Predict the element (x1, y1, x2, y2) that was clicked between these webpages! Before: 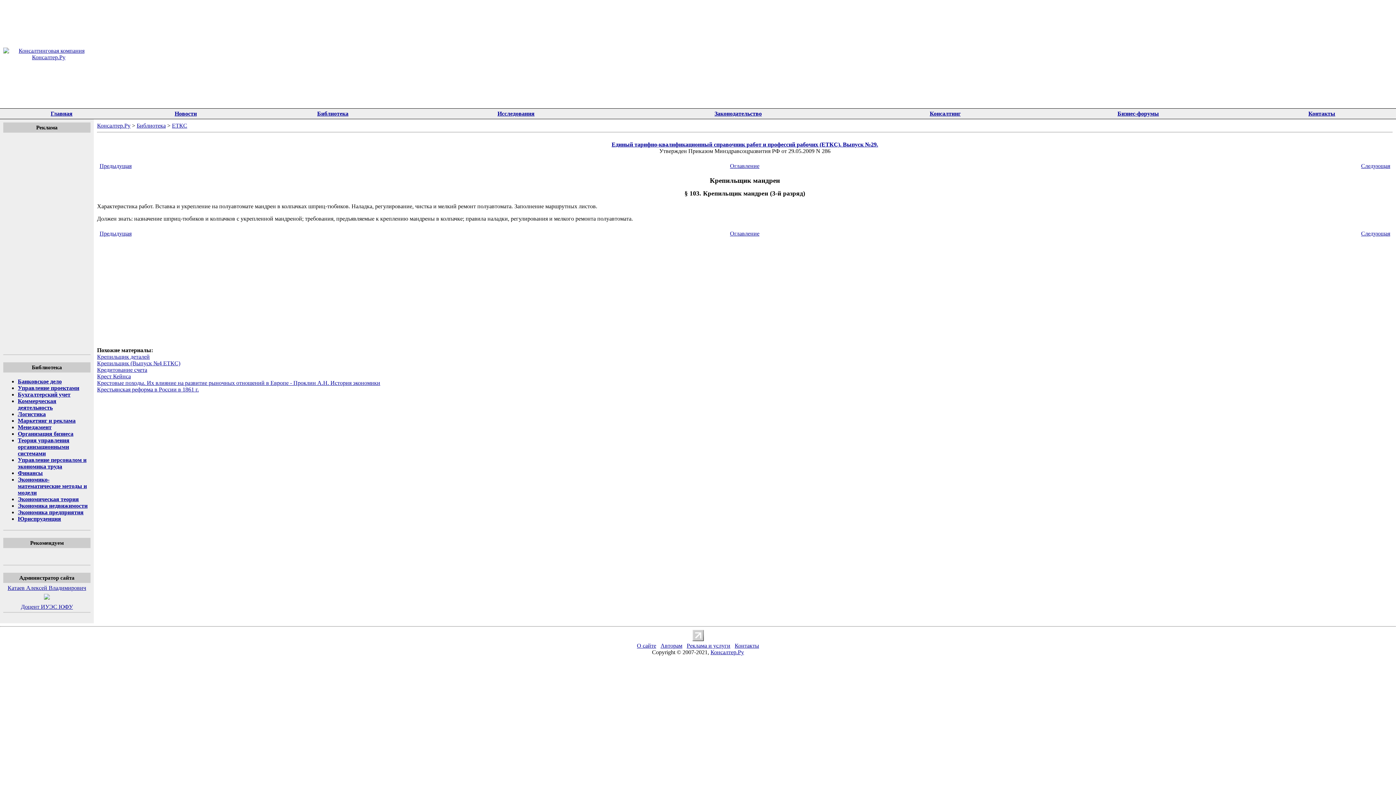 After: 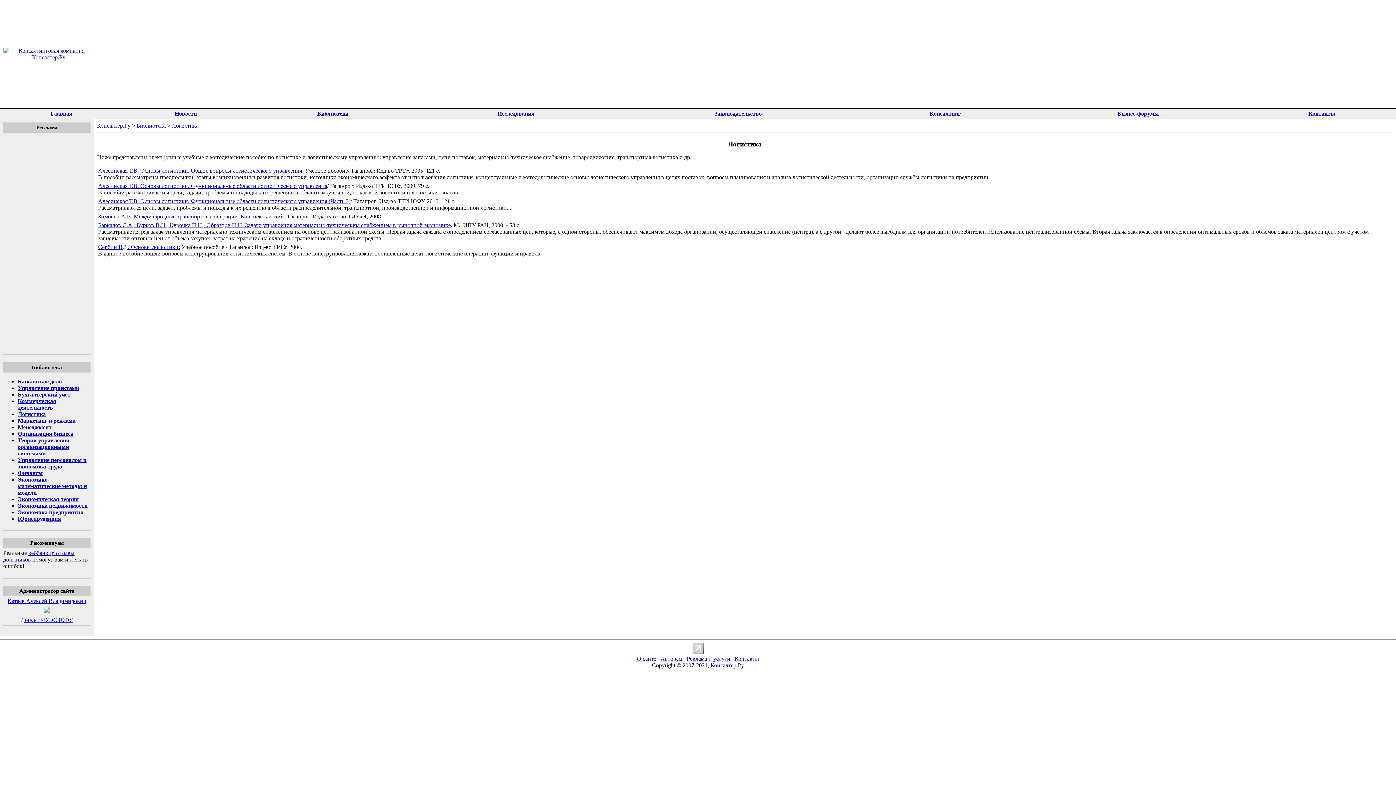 Action: bbox: (17, 411, 45, 417) label: Логистика